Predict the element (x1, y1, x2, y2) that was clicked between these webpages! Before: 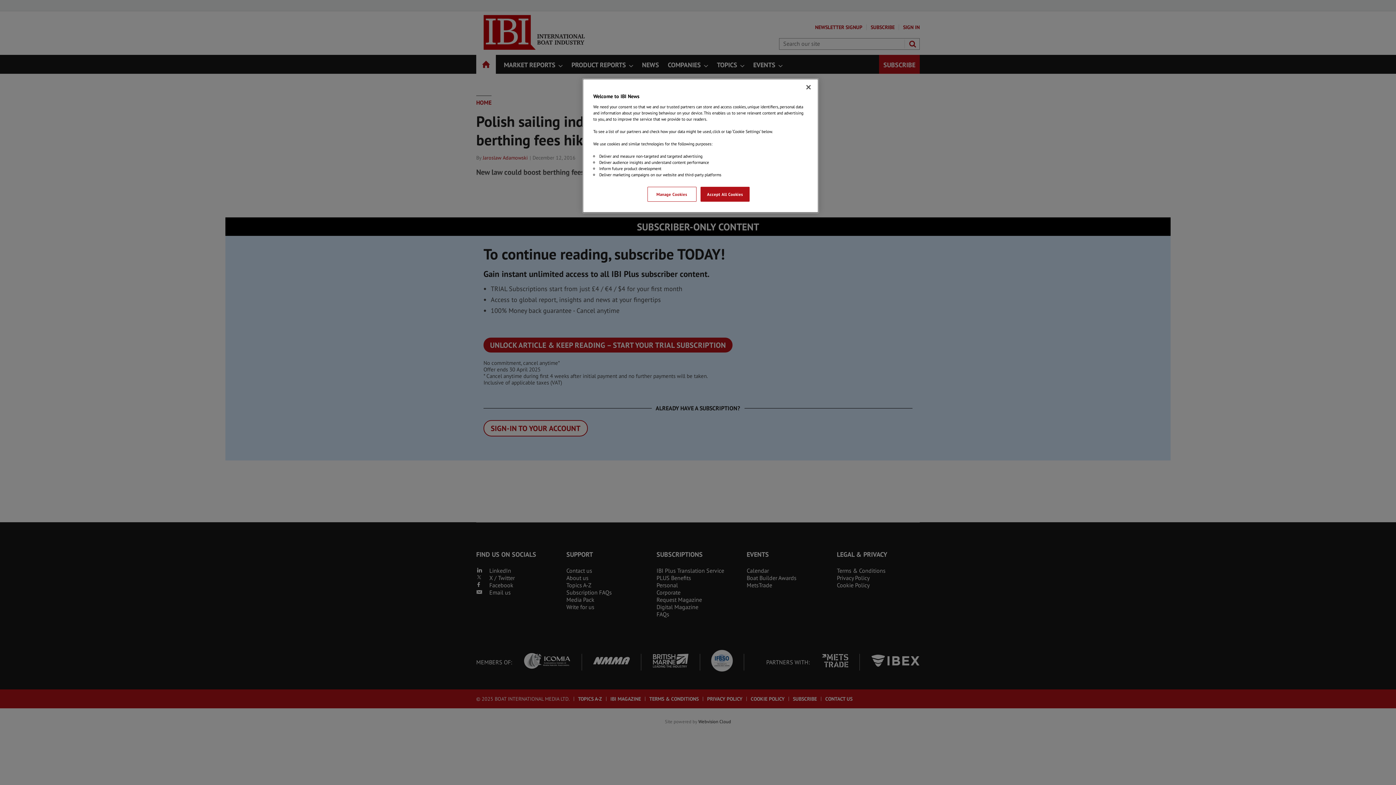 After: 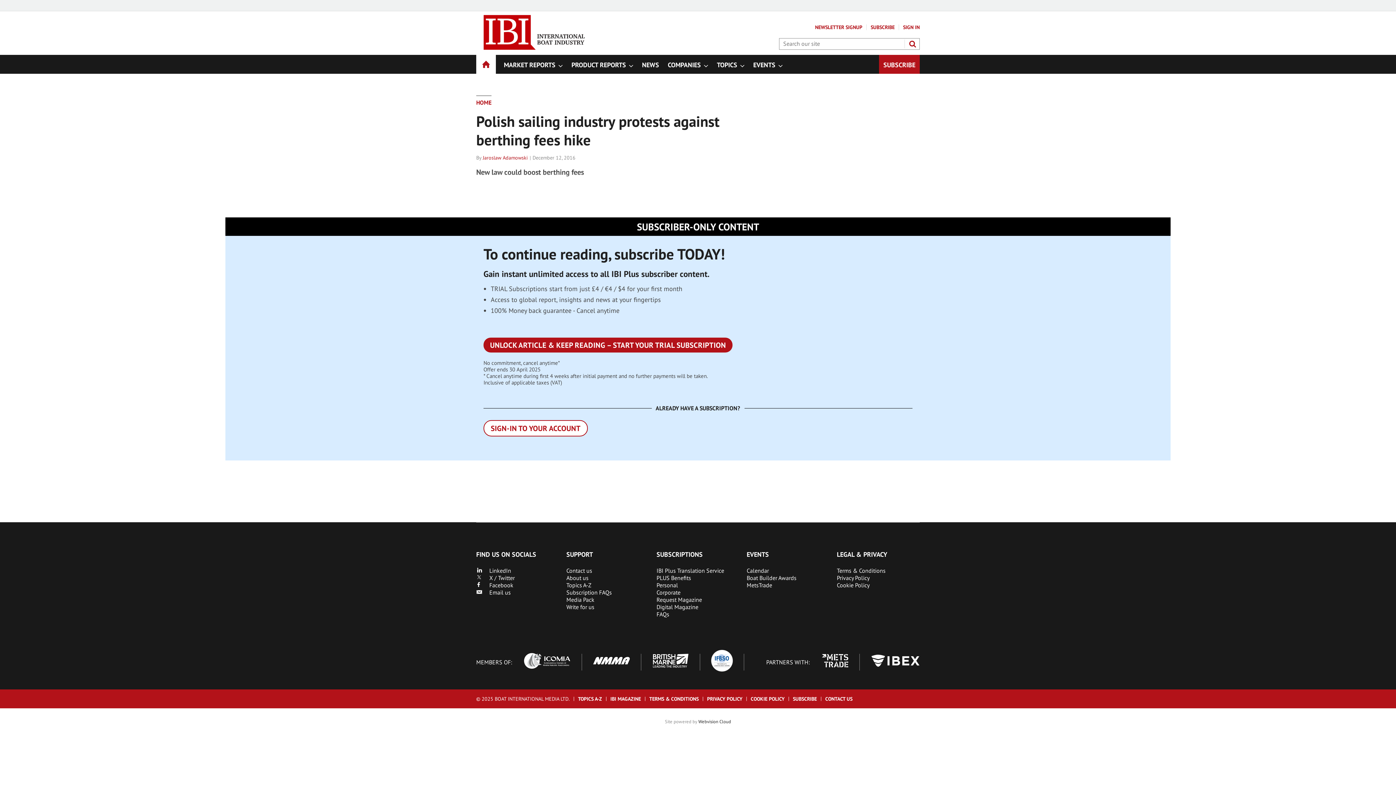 Action: label: Close bbox: (800, 79, 816, 95)